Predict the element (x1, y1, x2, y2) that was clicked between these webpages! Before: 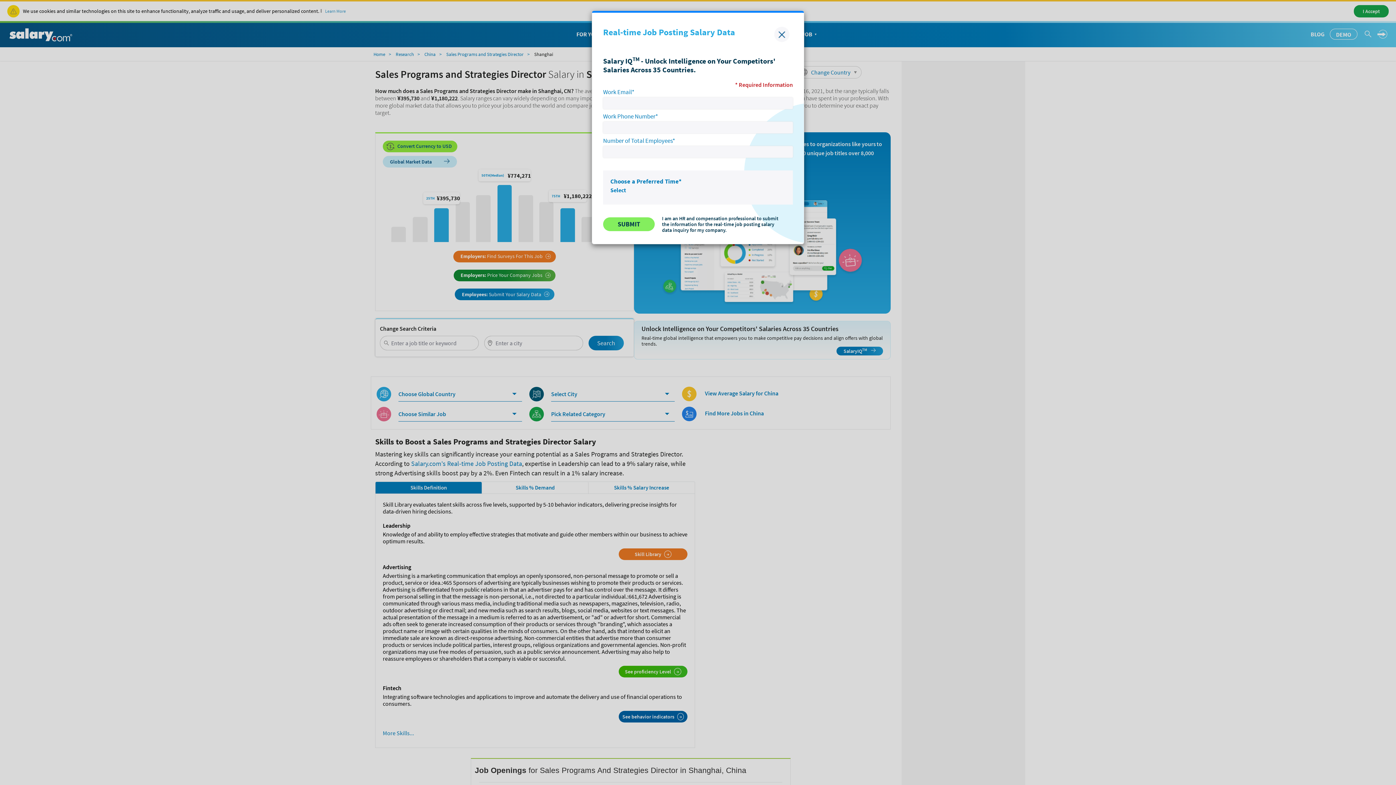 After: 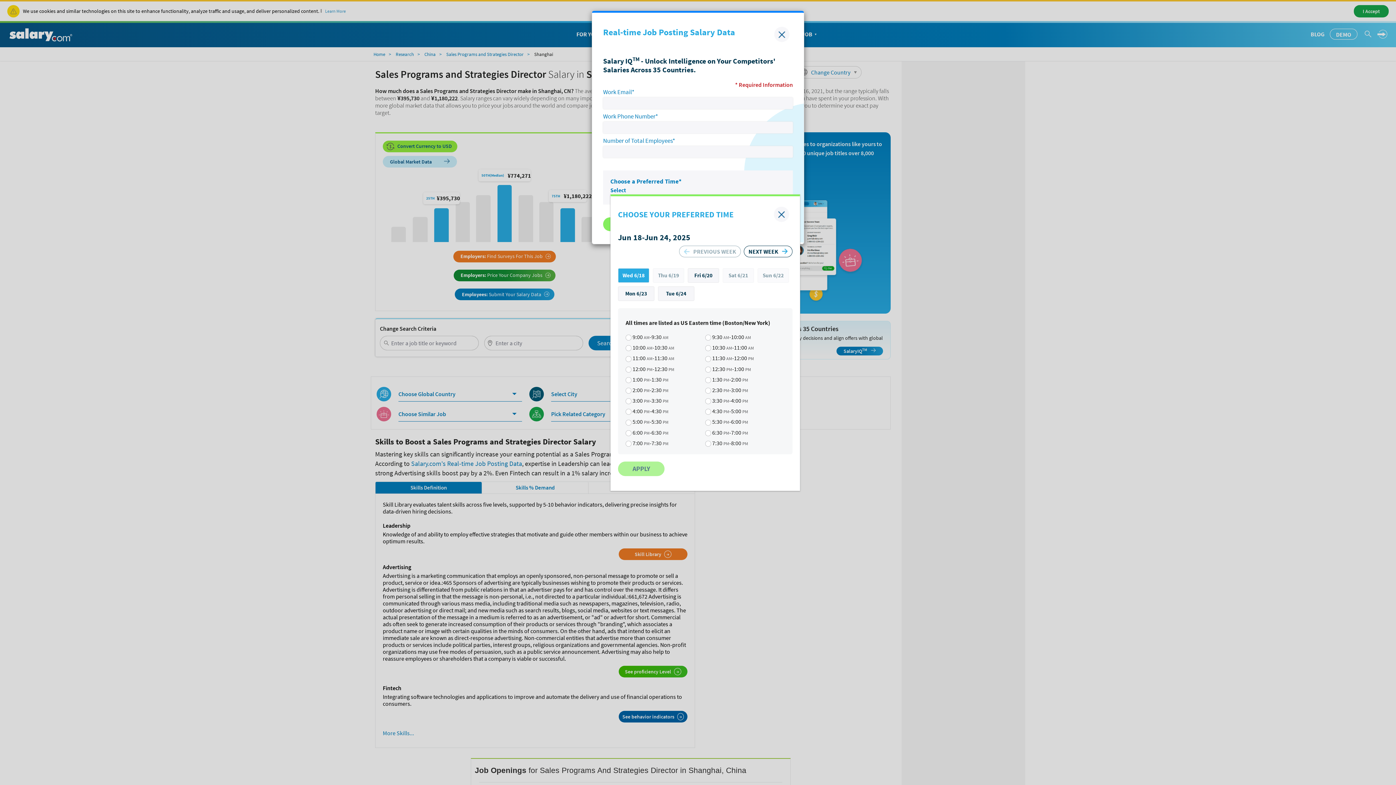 Action: bbox: (610, 186, 626, 193) label: Select